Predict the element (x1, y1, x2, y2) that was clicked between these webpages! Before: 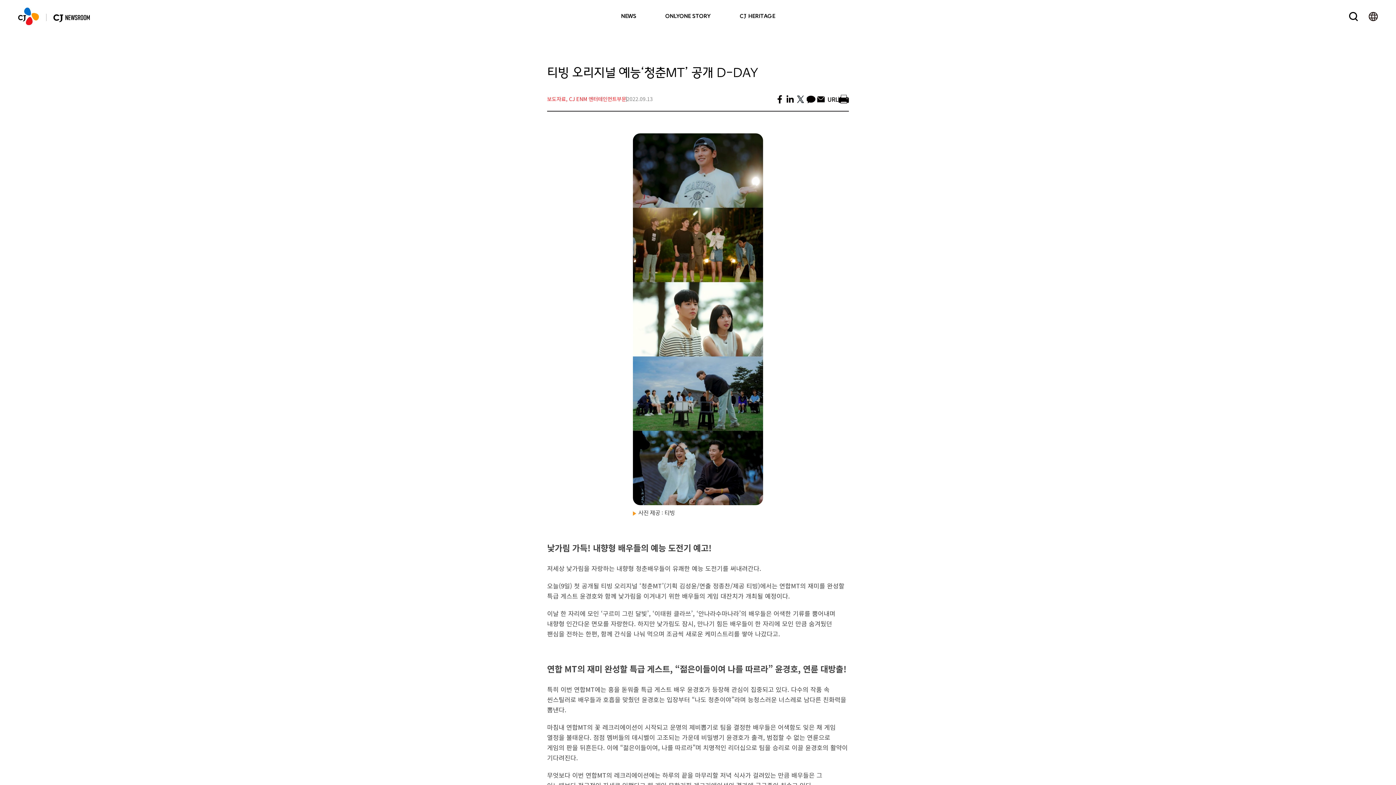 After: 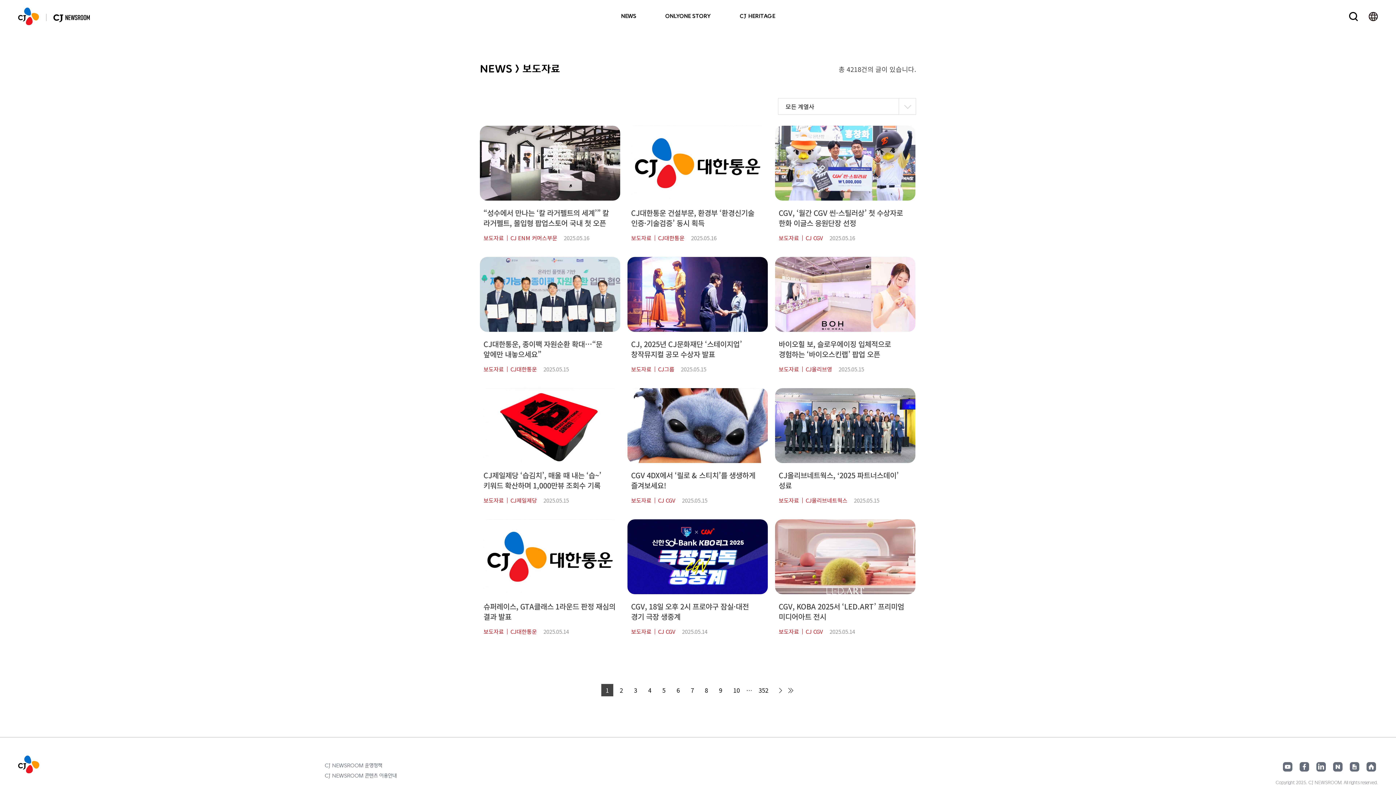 Action: label: 보도자료 bbox: (547, 95, 566, 102)